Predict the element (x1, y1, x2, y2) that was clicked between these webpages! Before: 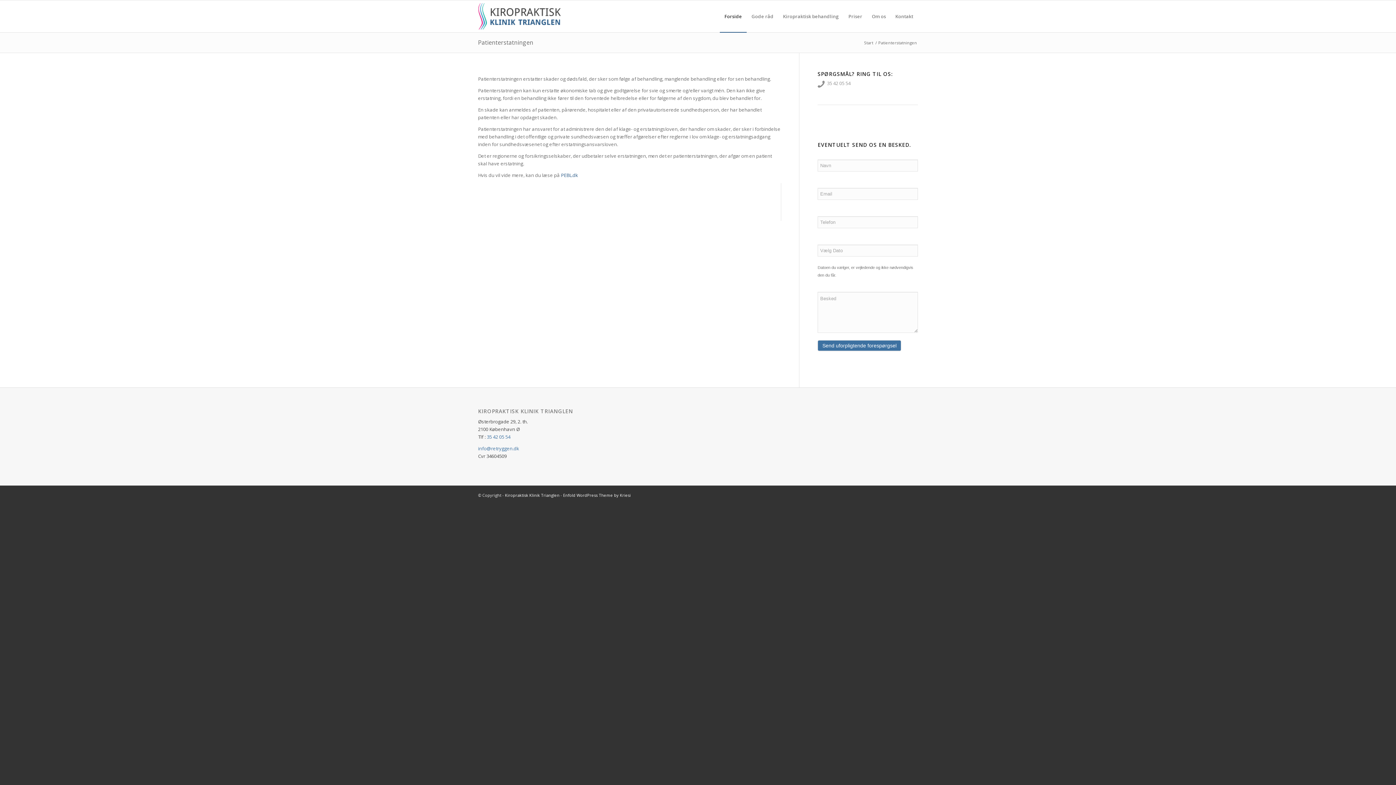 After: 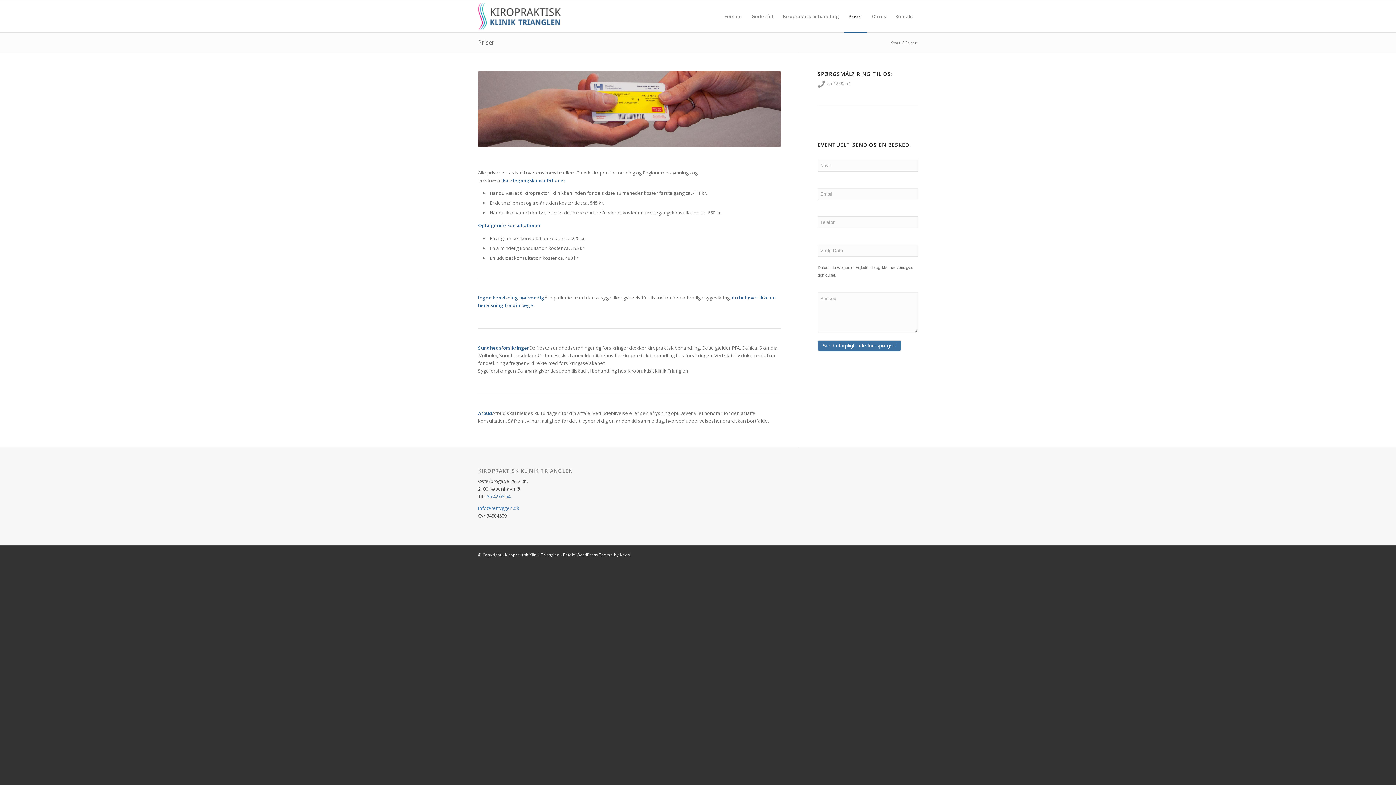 Action: bbox: (844, 0, 867, 32) label: Priser